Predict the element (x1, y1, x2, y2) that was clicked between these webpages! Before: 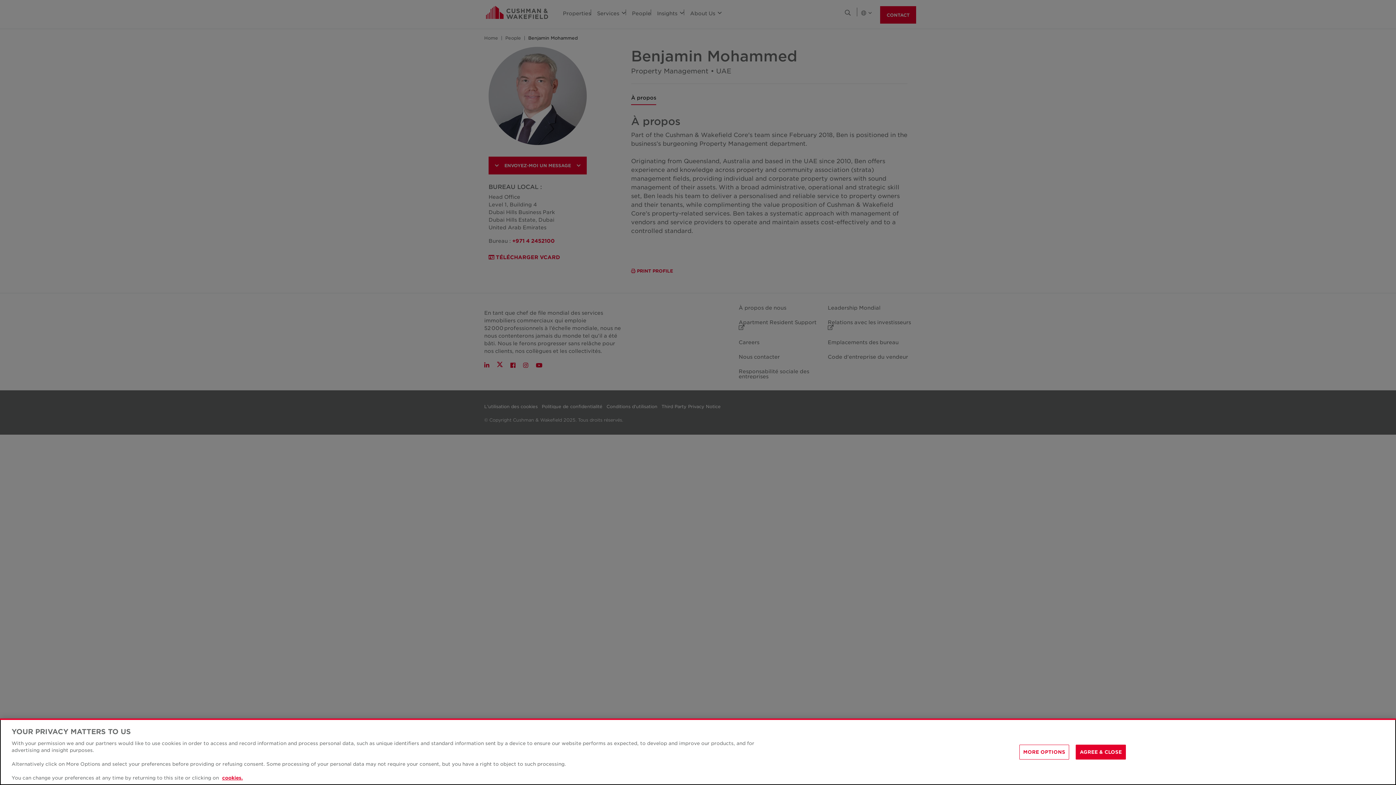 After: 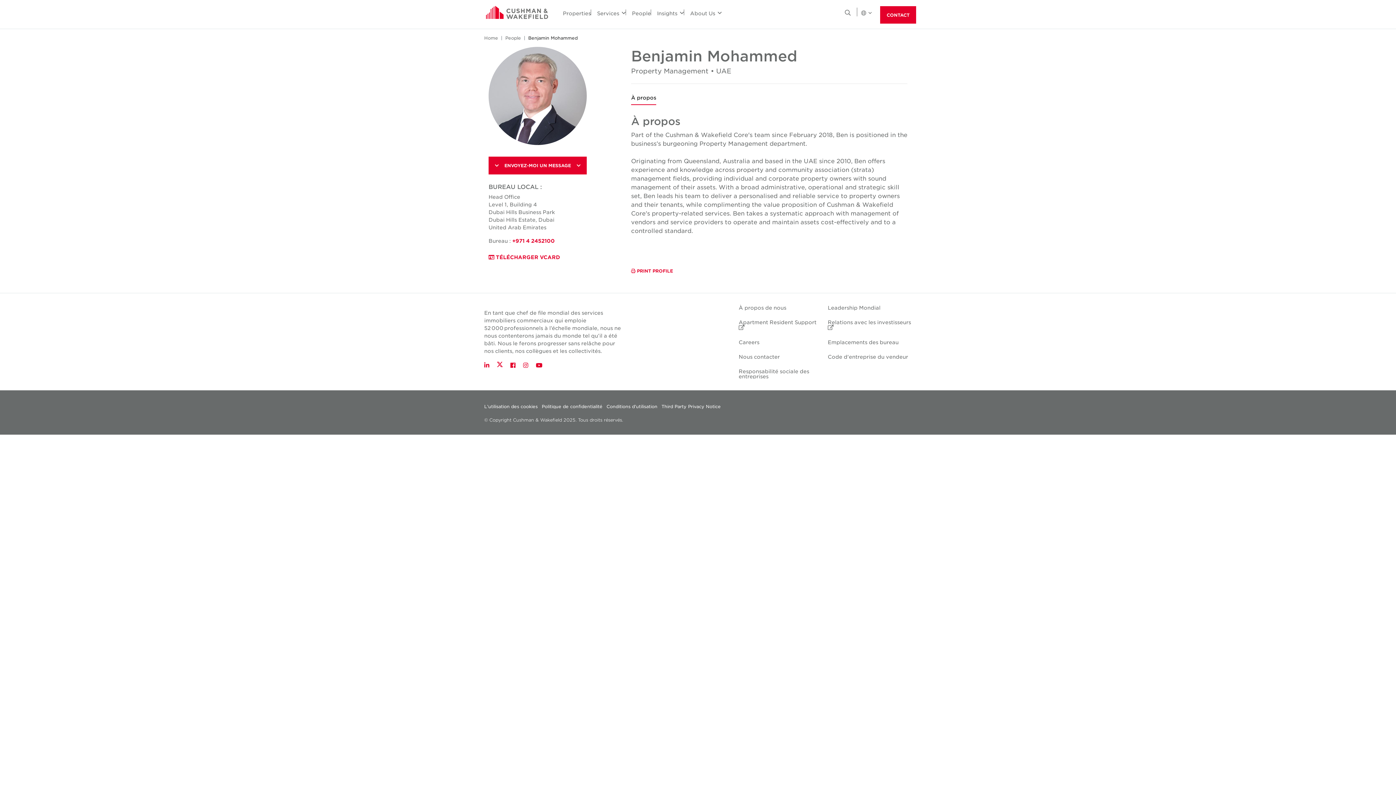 Action: bbox: (1076, 744, 1126, 759) label: AGREE & CLOSE